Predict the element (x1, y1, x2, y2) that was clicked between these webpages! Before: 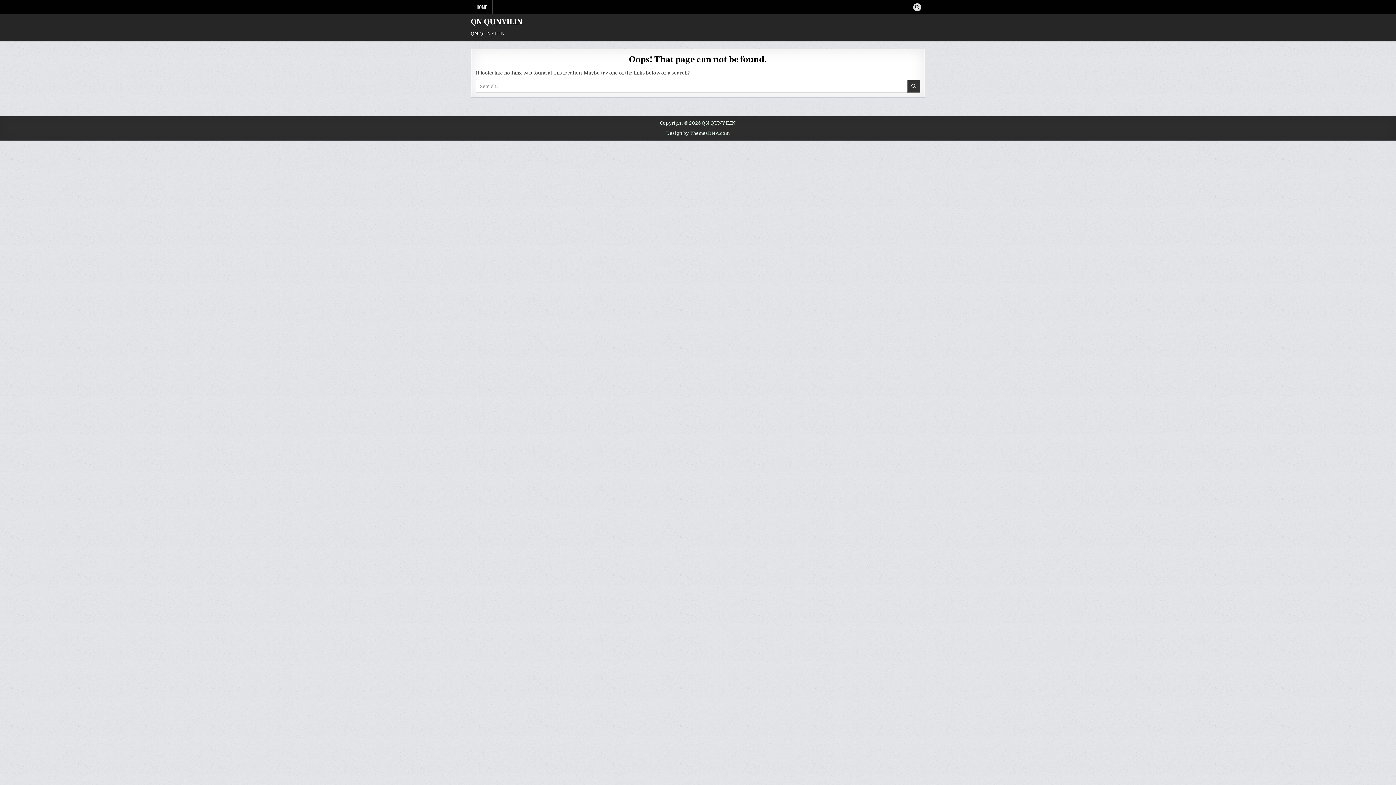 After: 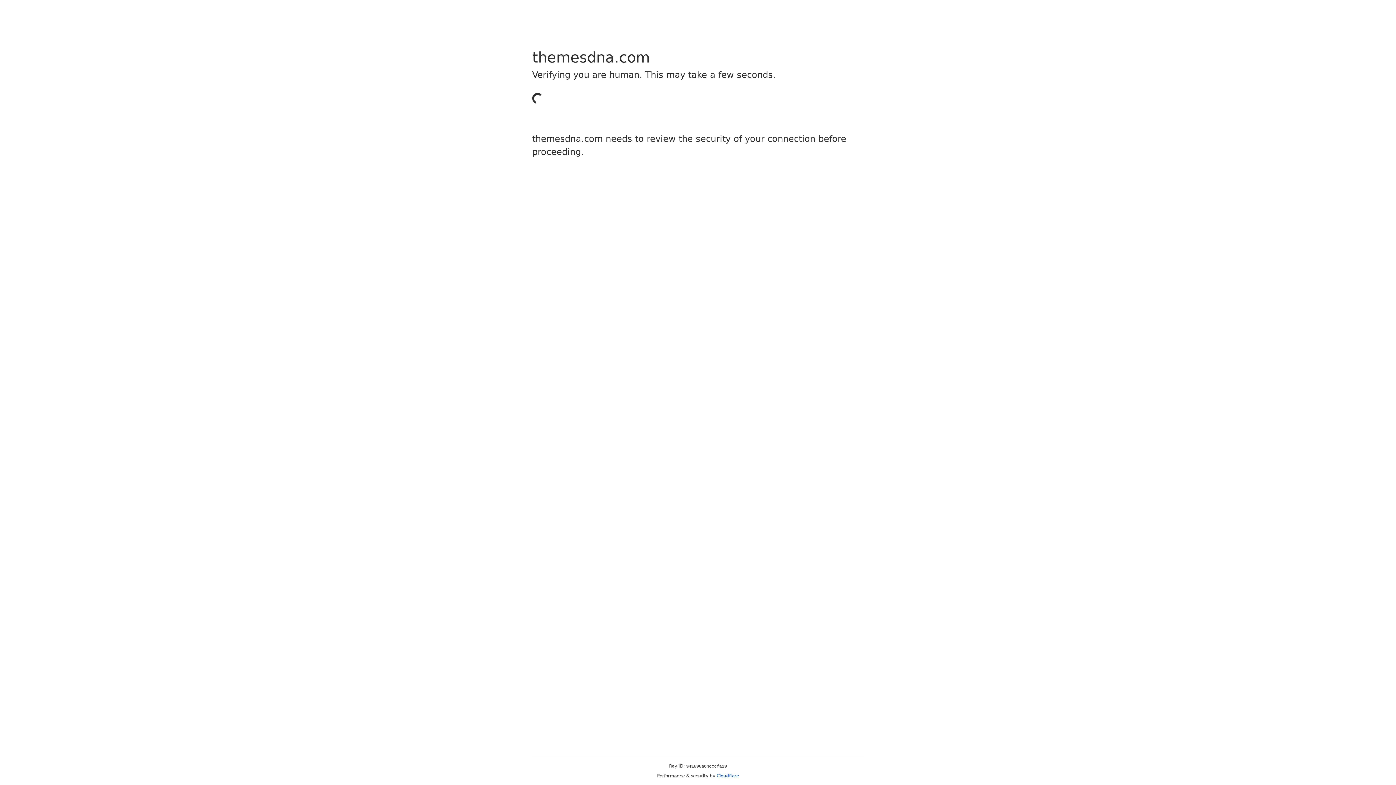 Action: bbox: (666, 130, 730, 136) label: Design by ThemesDNA.com